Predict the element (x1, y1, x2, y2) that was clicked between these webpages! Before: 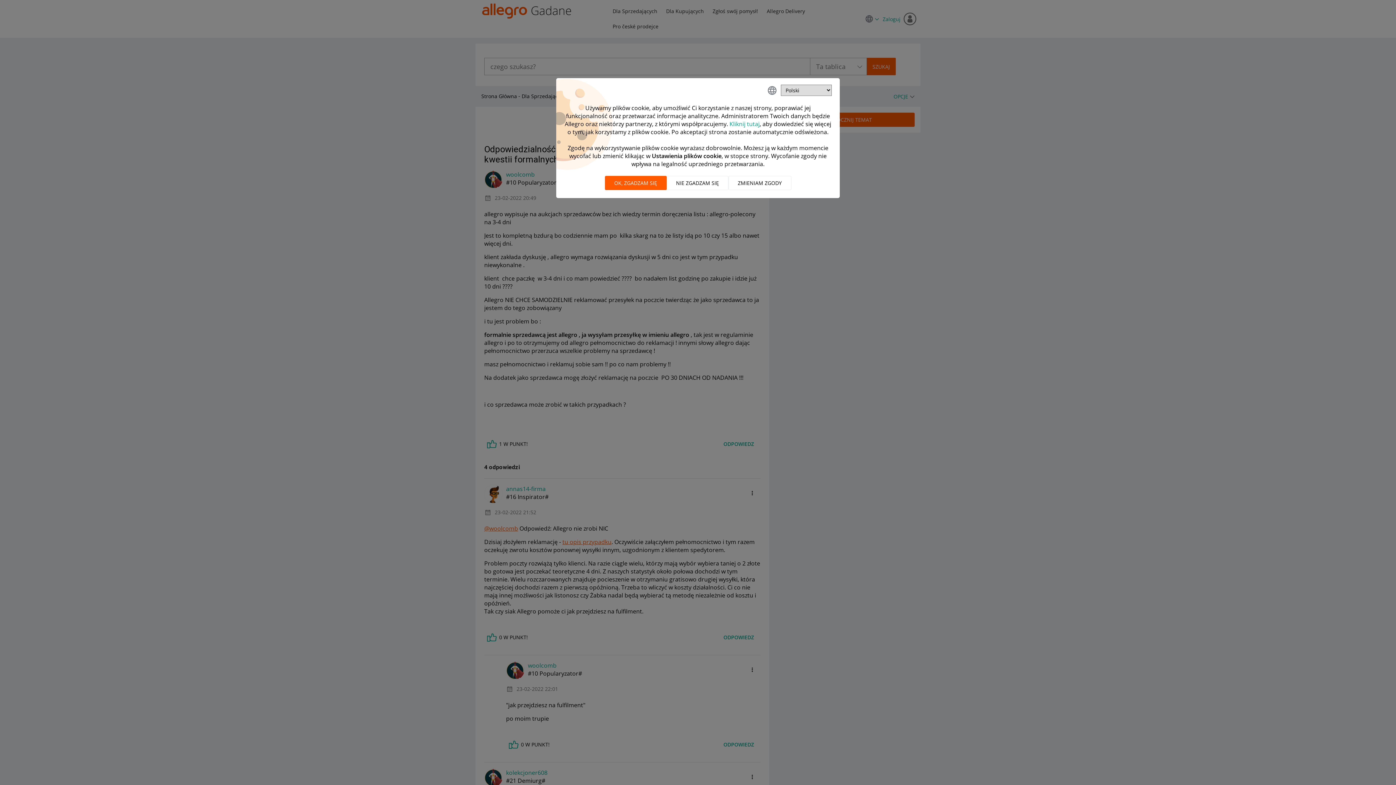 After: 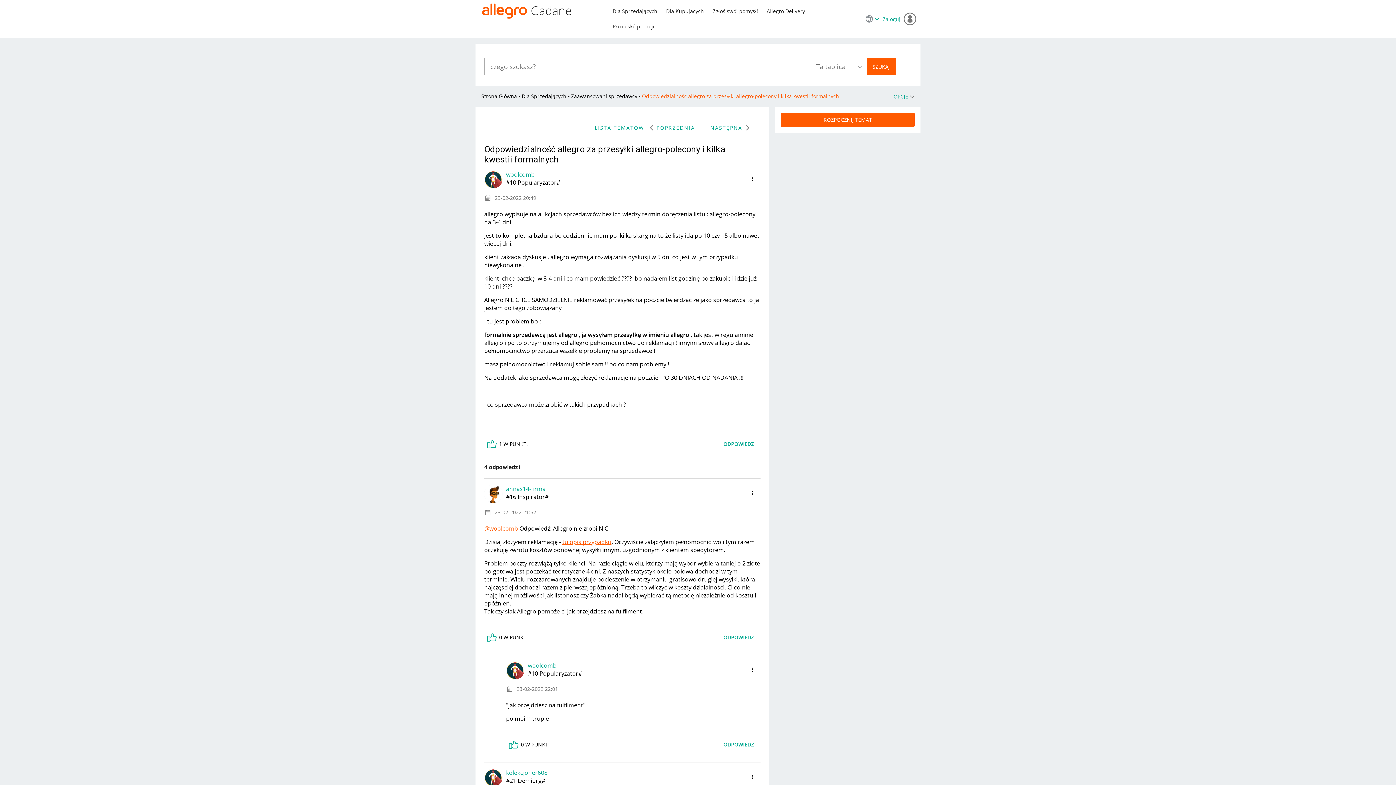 Action: label: Nie zgadzam się bbox: (666, 176, 728, 190)